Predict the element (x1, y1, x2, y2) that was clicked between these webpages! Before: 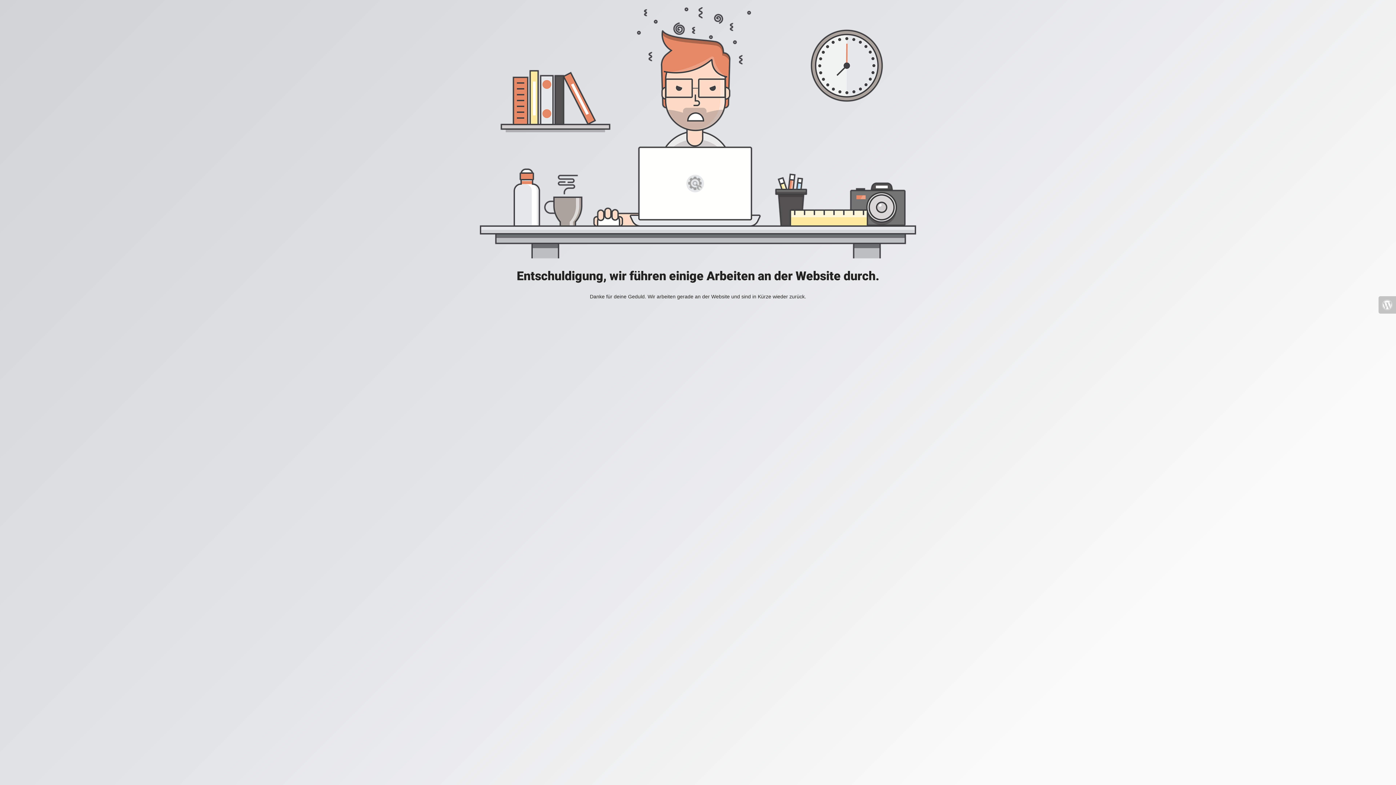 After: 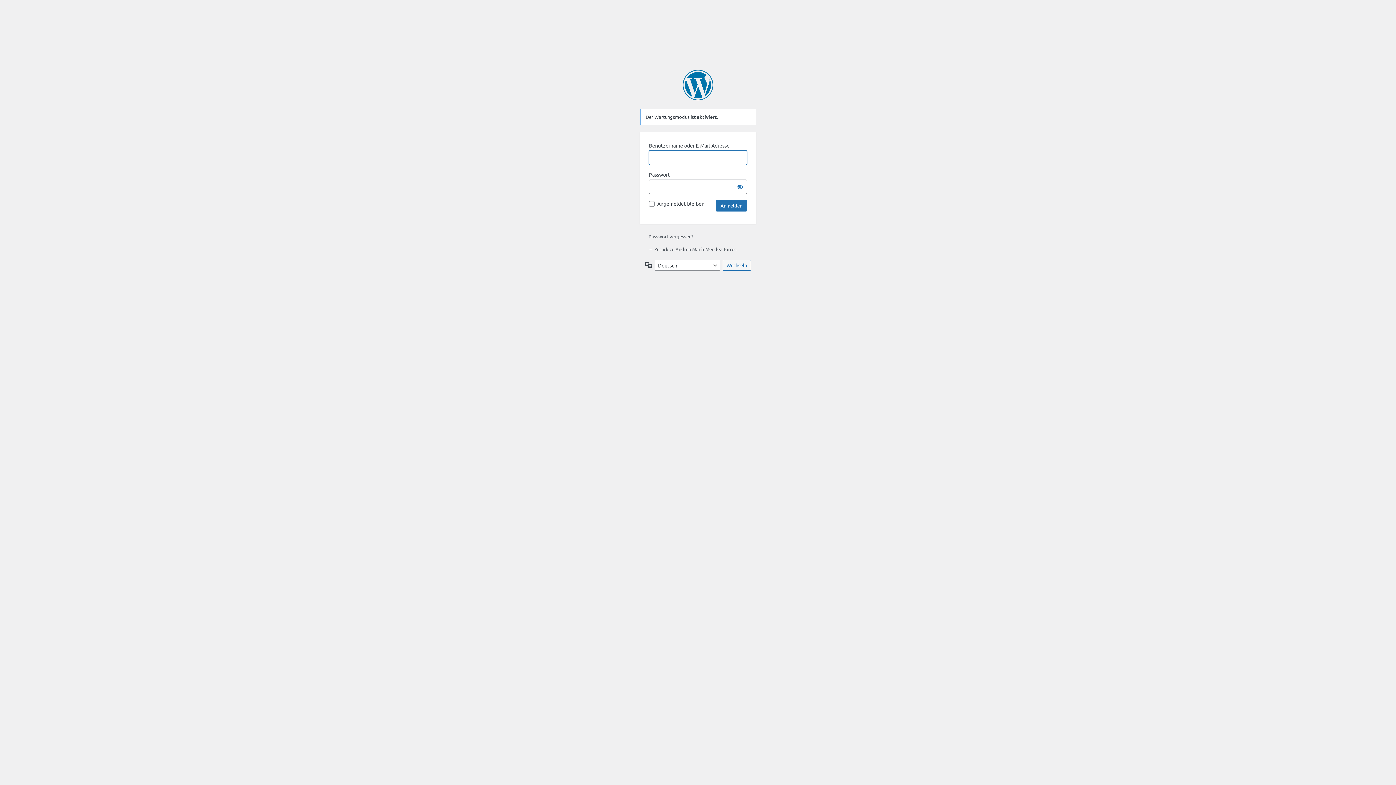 Action: bbox: (1378, 296, 1396, 313)